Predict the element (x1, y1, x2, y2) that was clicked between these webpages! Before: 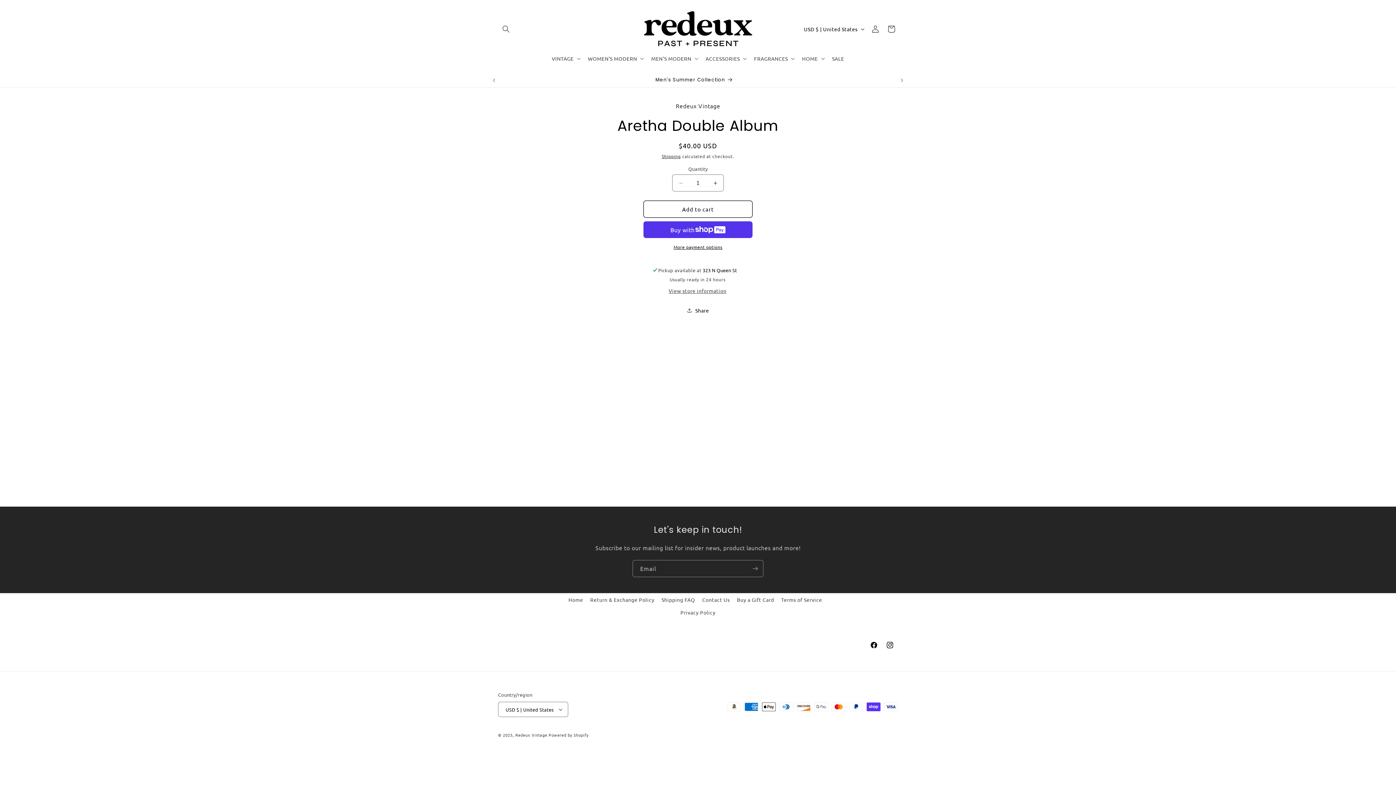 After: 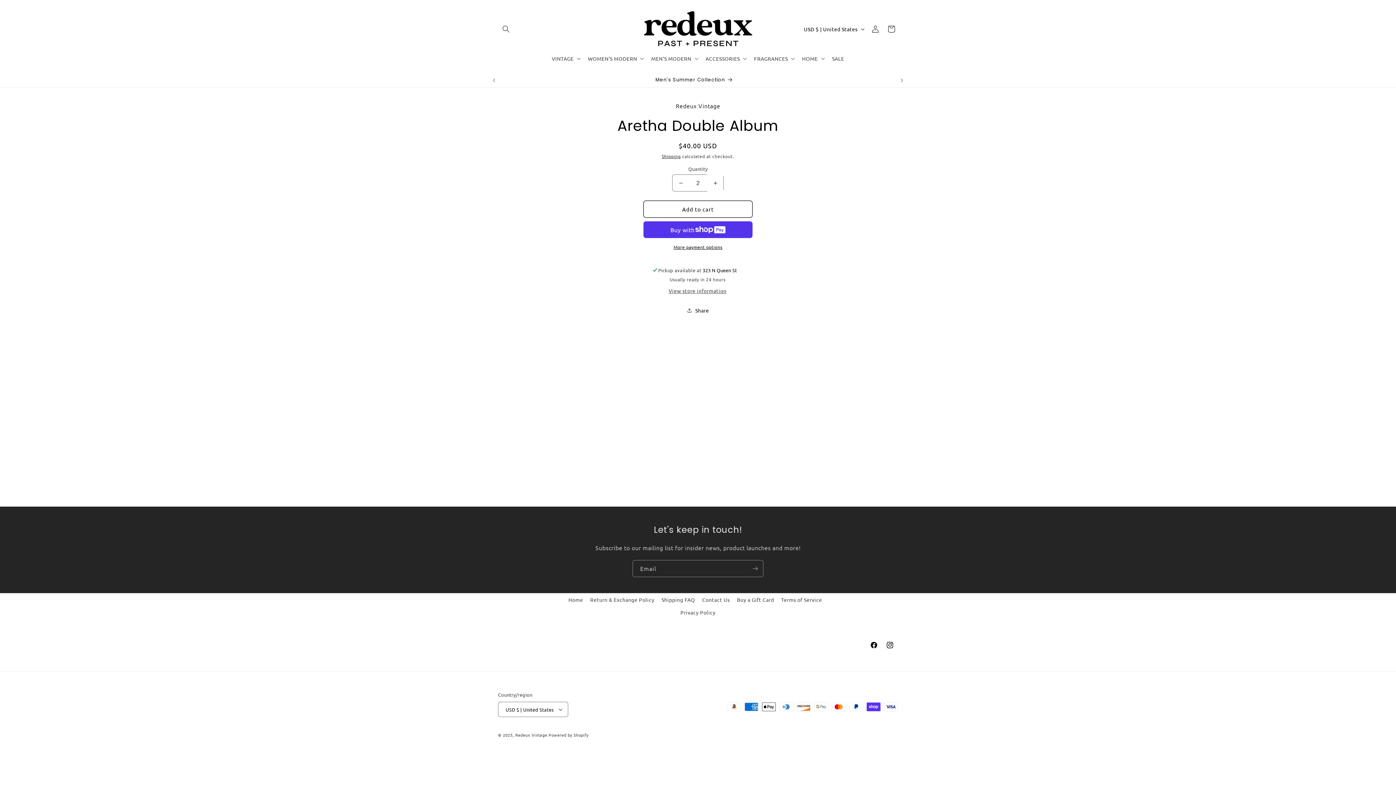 Action: label: Increase quantity for Aretha Double Album bbox: (707, 174, 723, 191)